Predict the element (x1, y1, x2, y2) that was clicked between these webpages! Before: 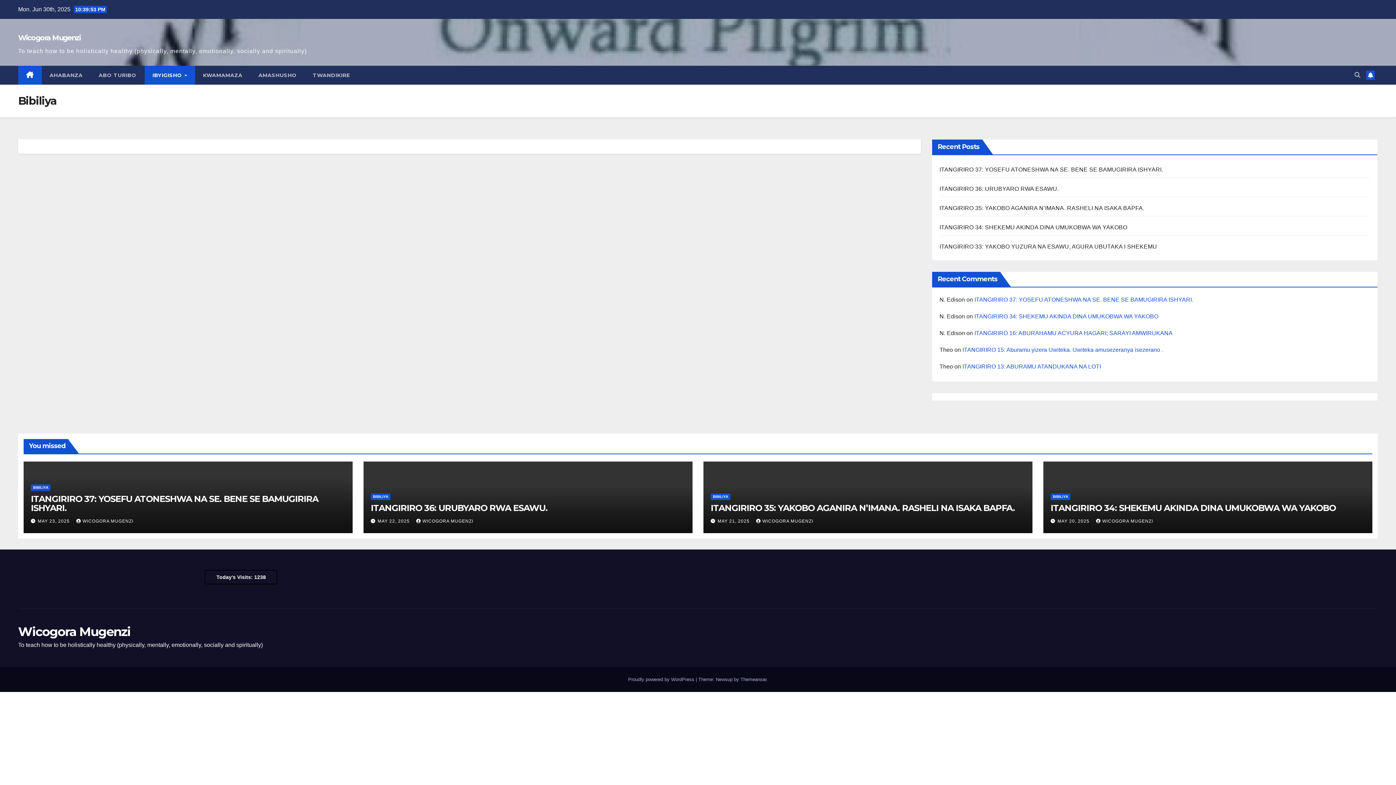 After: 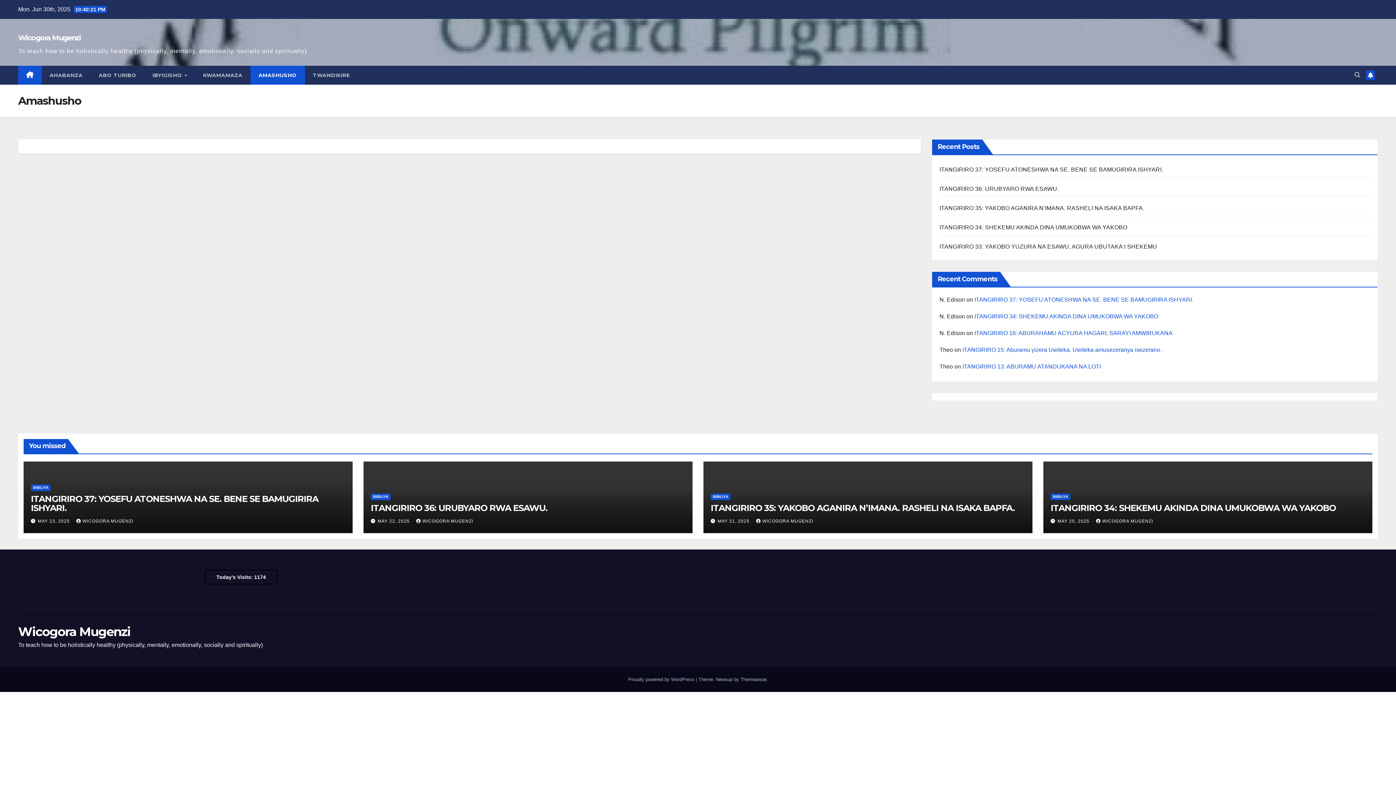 Action: label: AMASHUSHO bbox: (250, 65, 304, 84)